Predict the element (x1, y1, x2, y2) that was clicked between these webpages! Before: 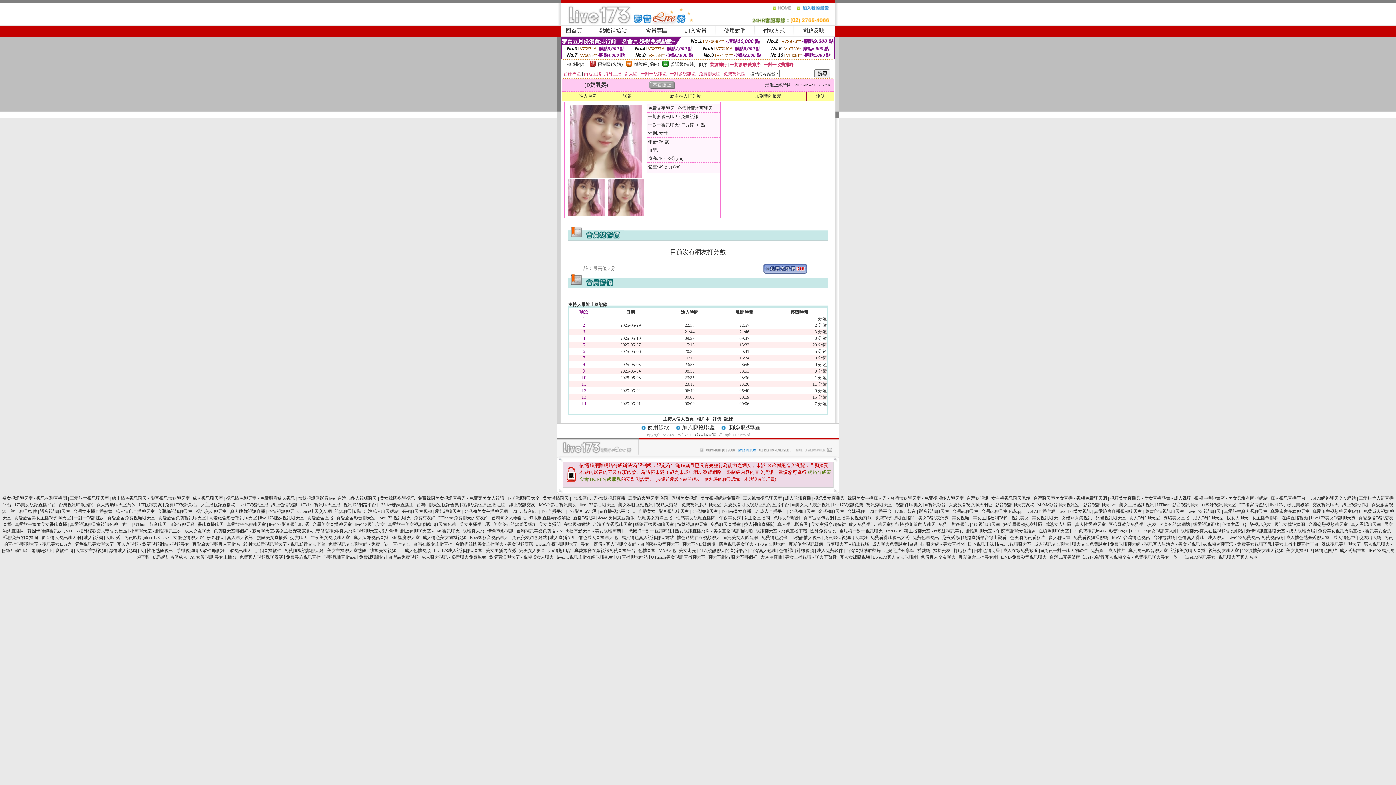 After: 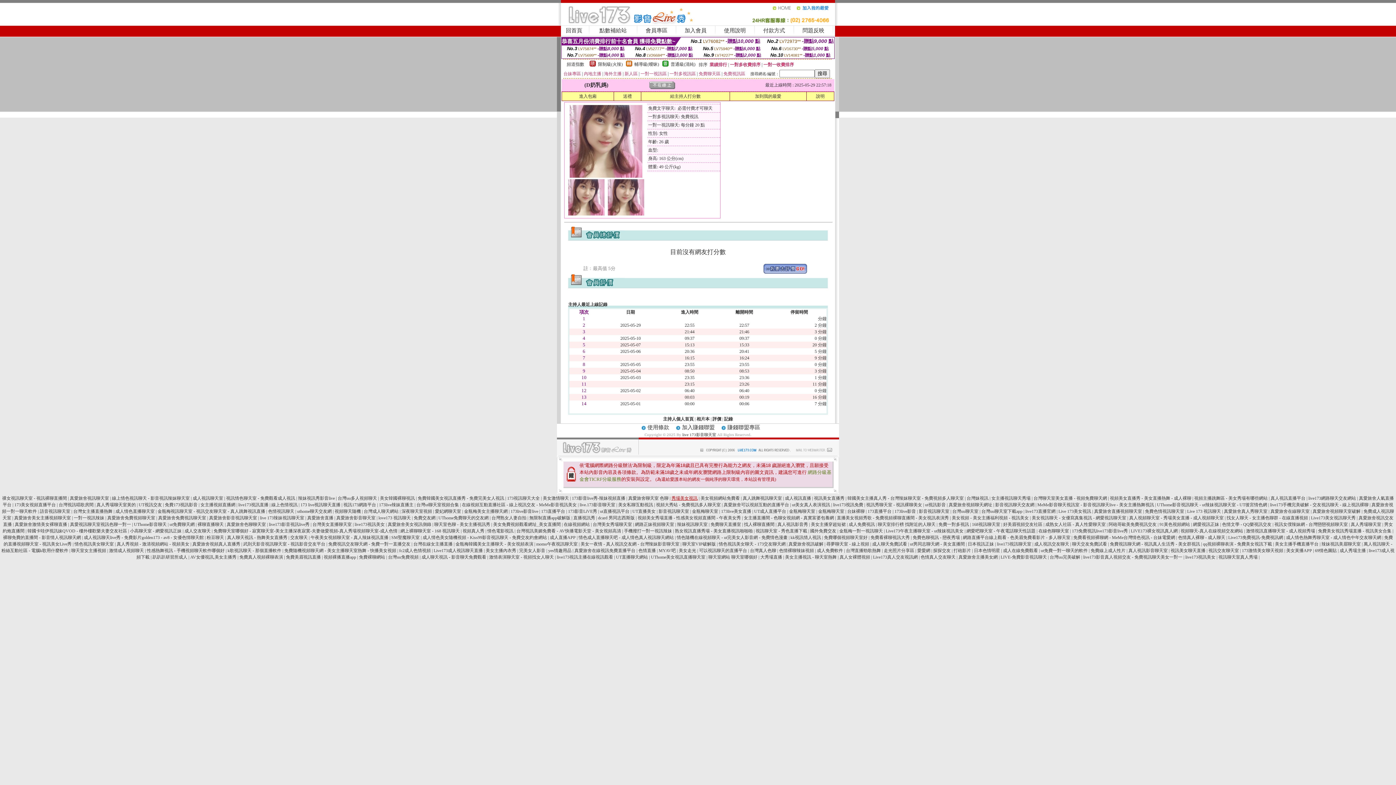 Action: bbox: (671, 496, 697, 501) label: 秀場美女視訊